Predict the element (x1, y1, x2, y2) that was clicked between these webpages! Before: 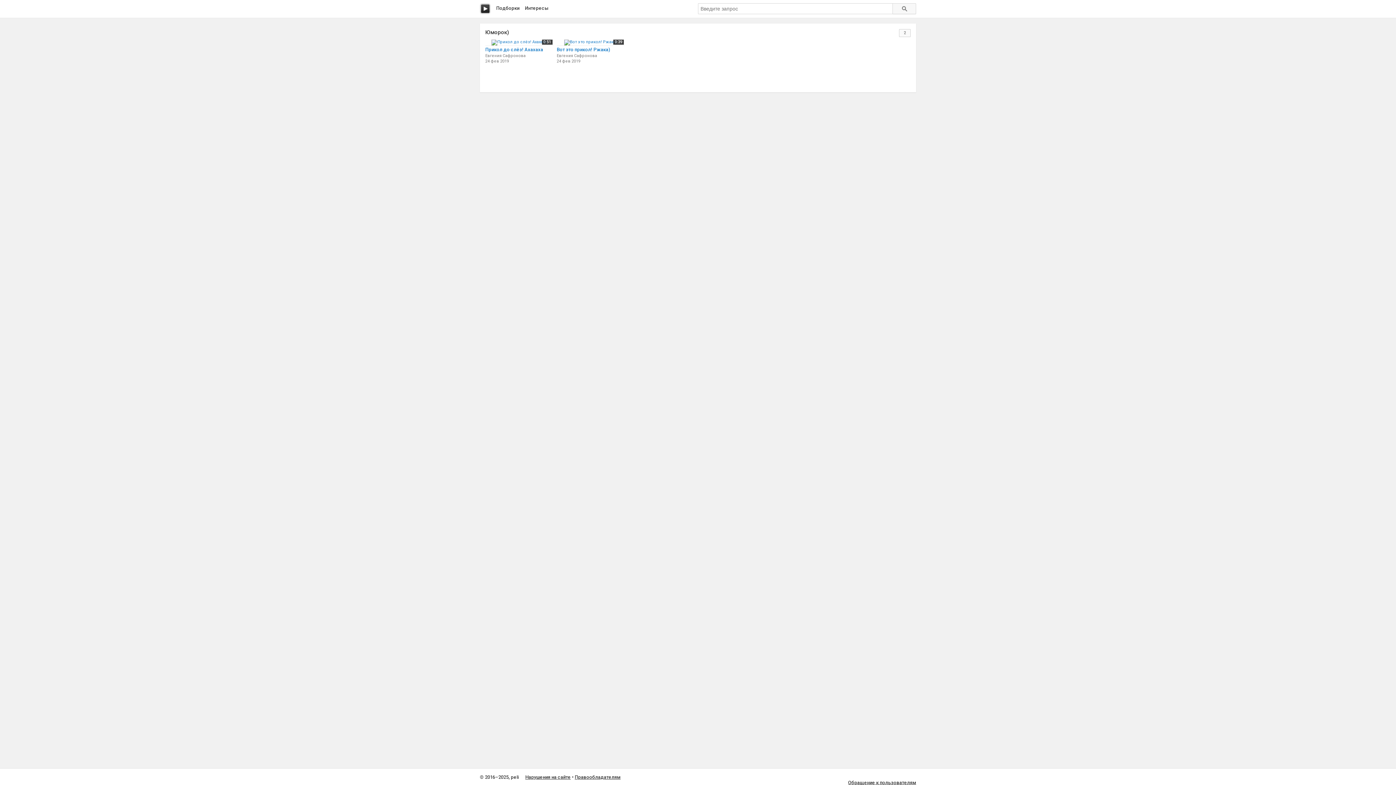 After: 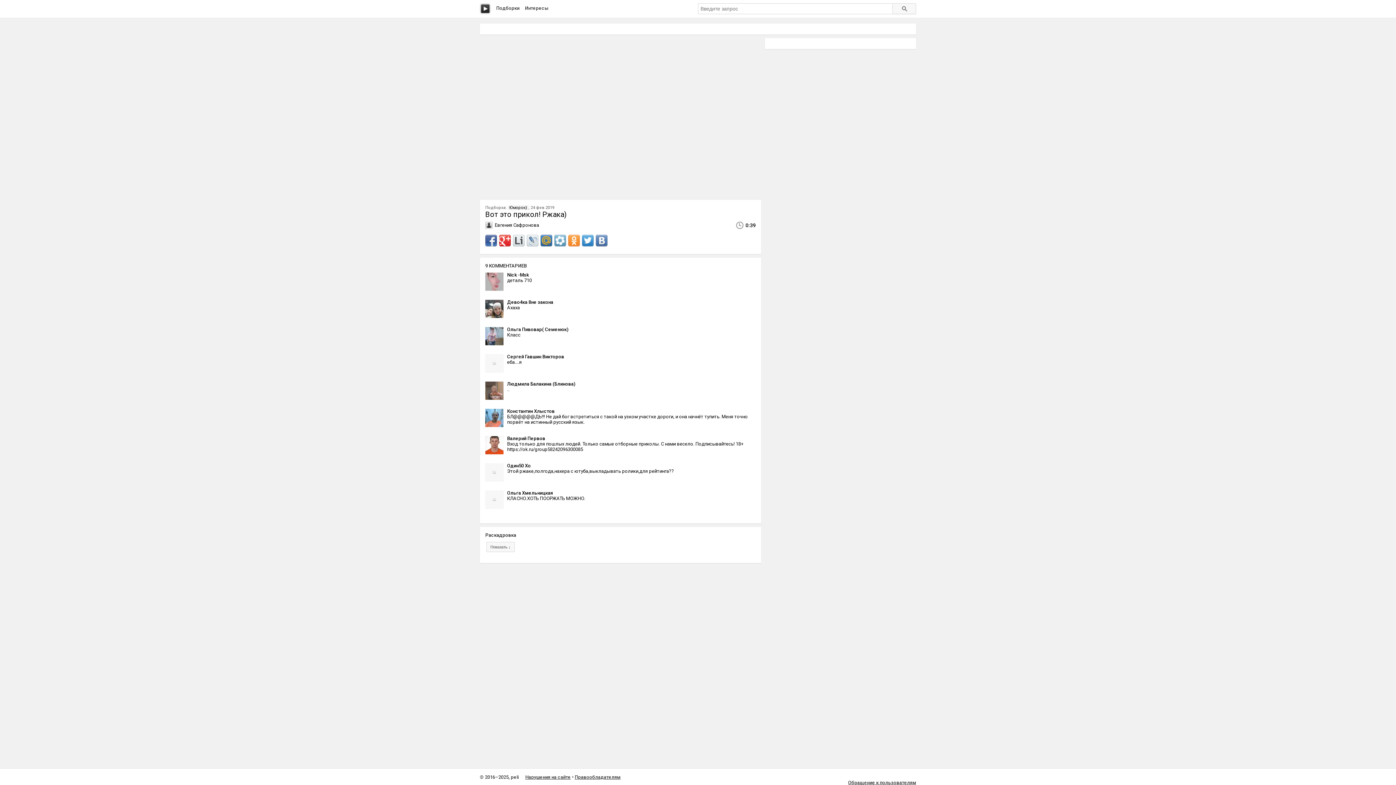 Action: label: Вот это прикол! Ржака) bbox: (556, 46, 624, 52)